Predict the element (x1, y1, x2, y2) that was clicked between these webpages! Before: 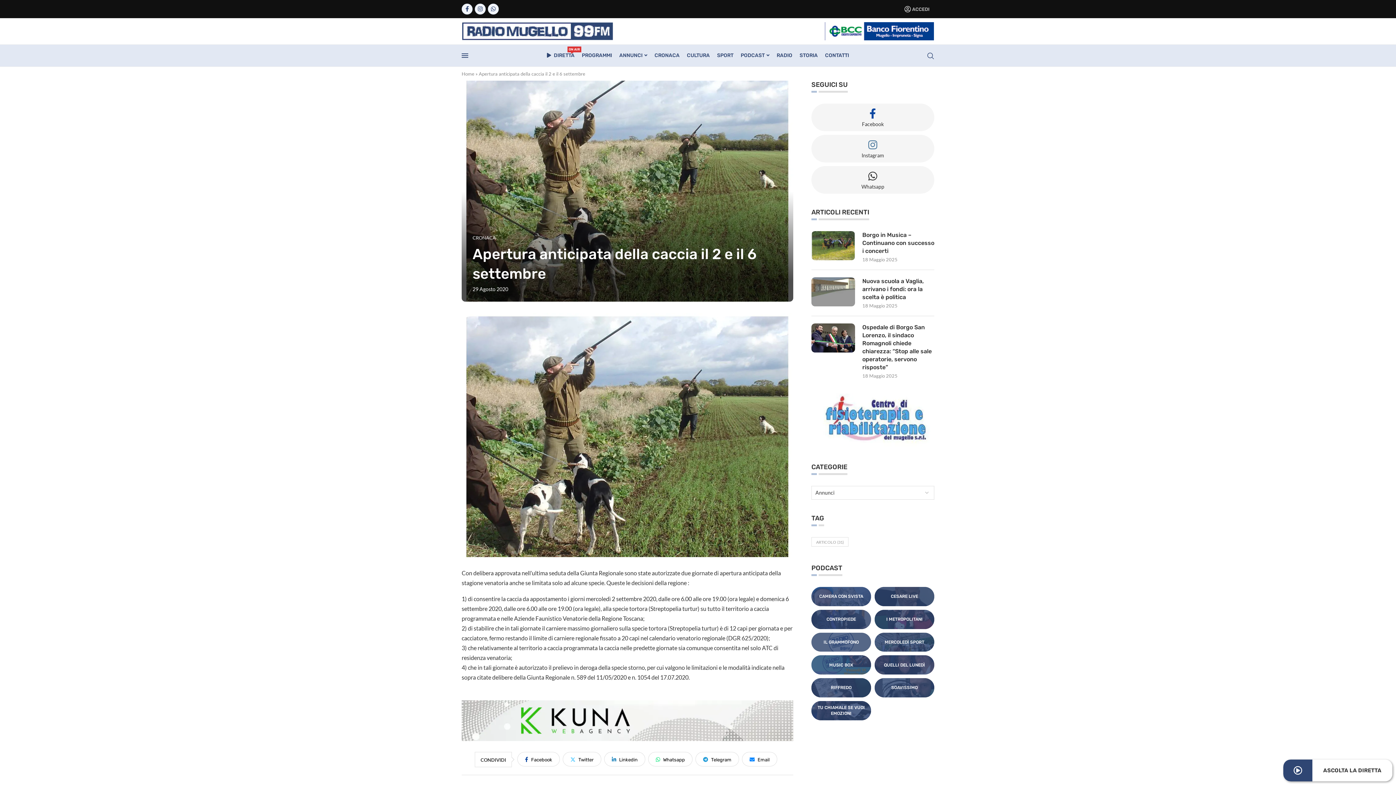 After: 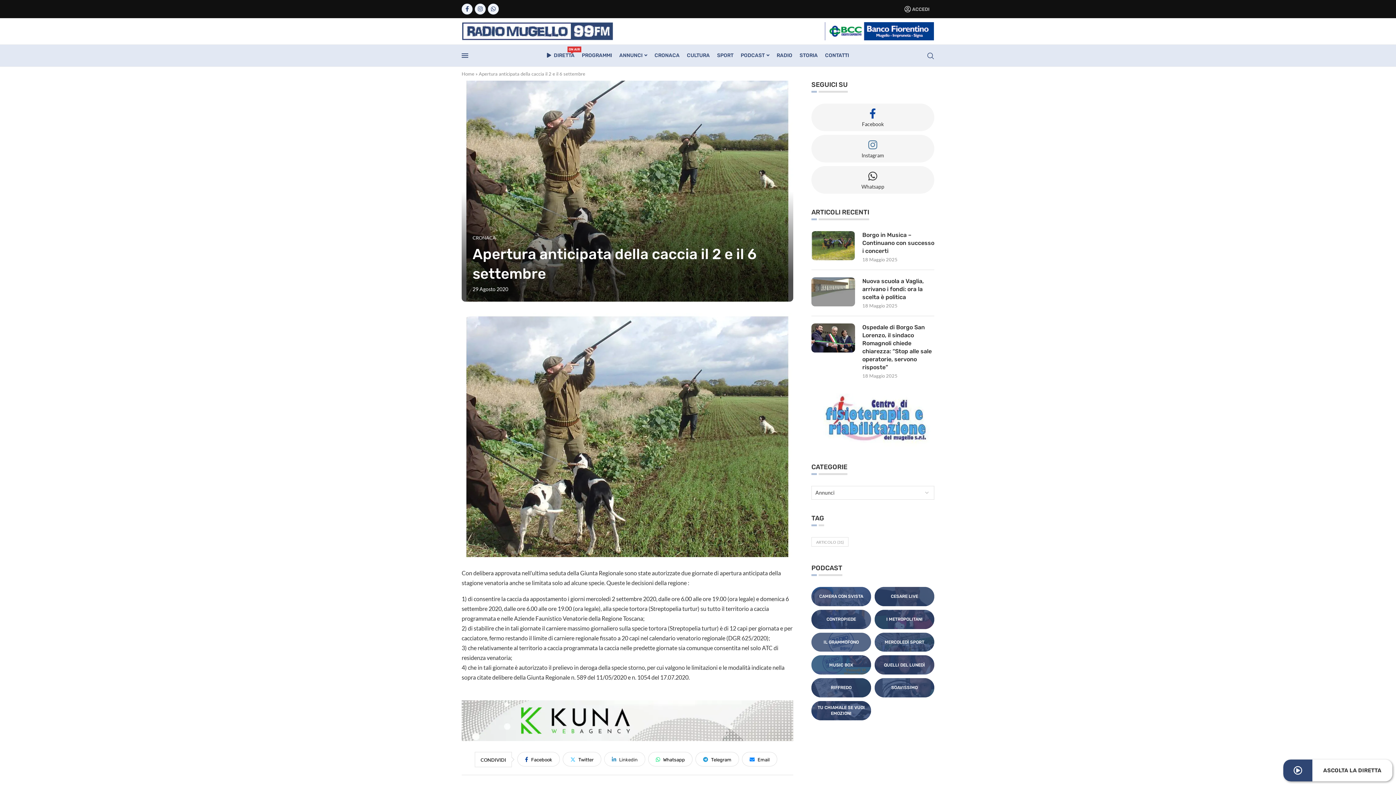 Action: label: Share on LinkedIn bbox: (604, 752, 645, 766)